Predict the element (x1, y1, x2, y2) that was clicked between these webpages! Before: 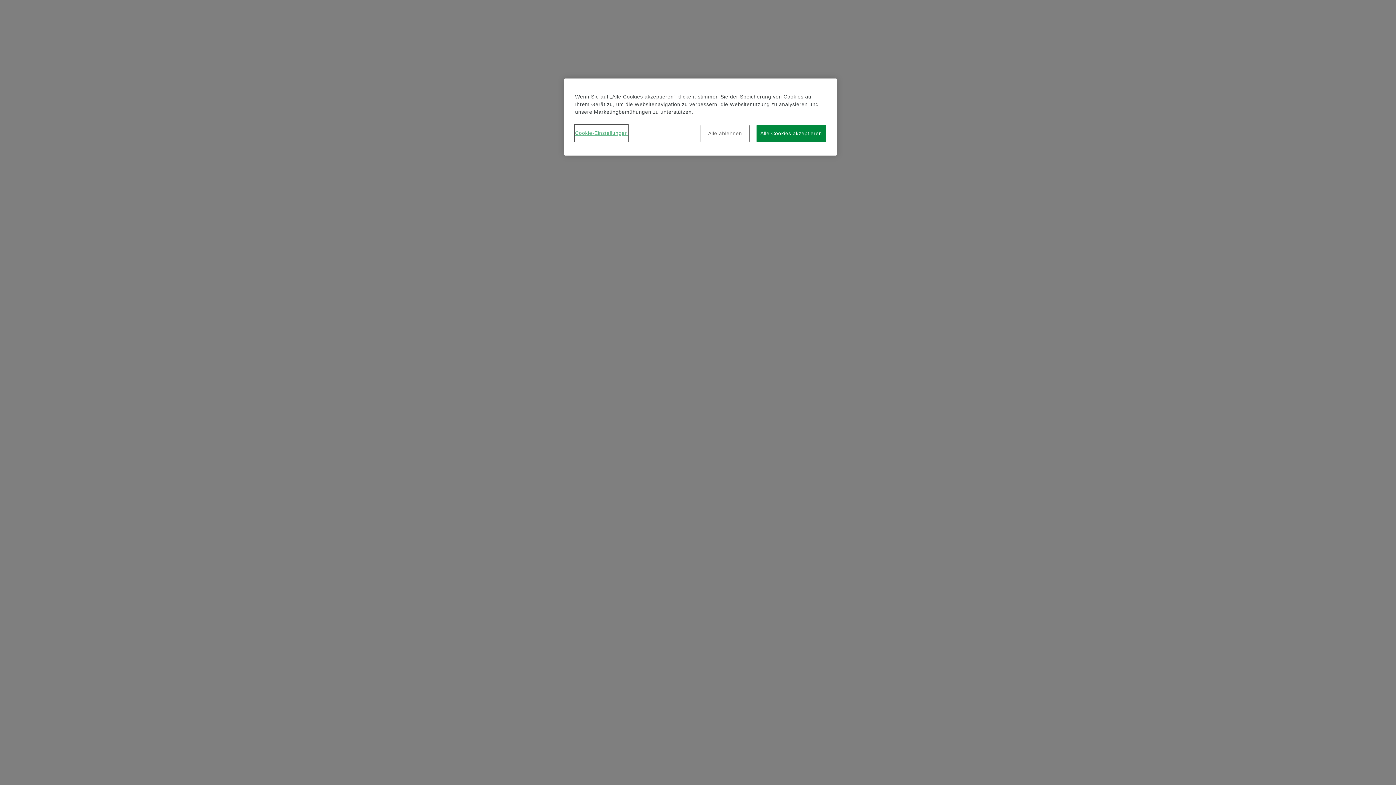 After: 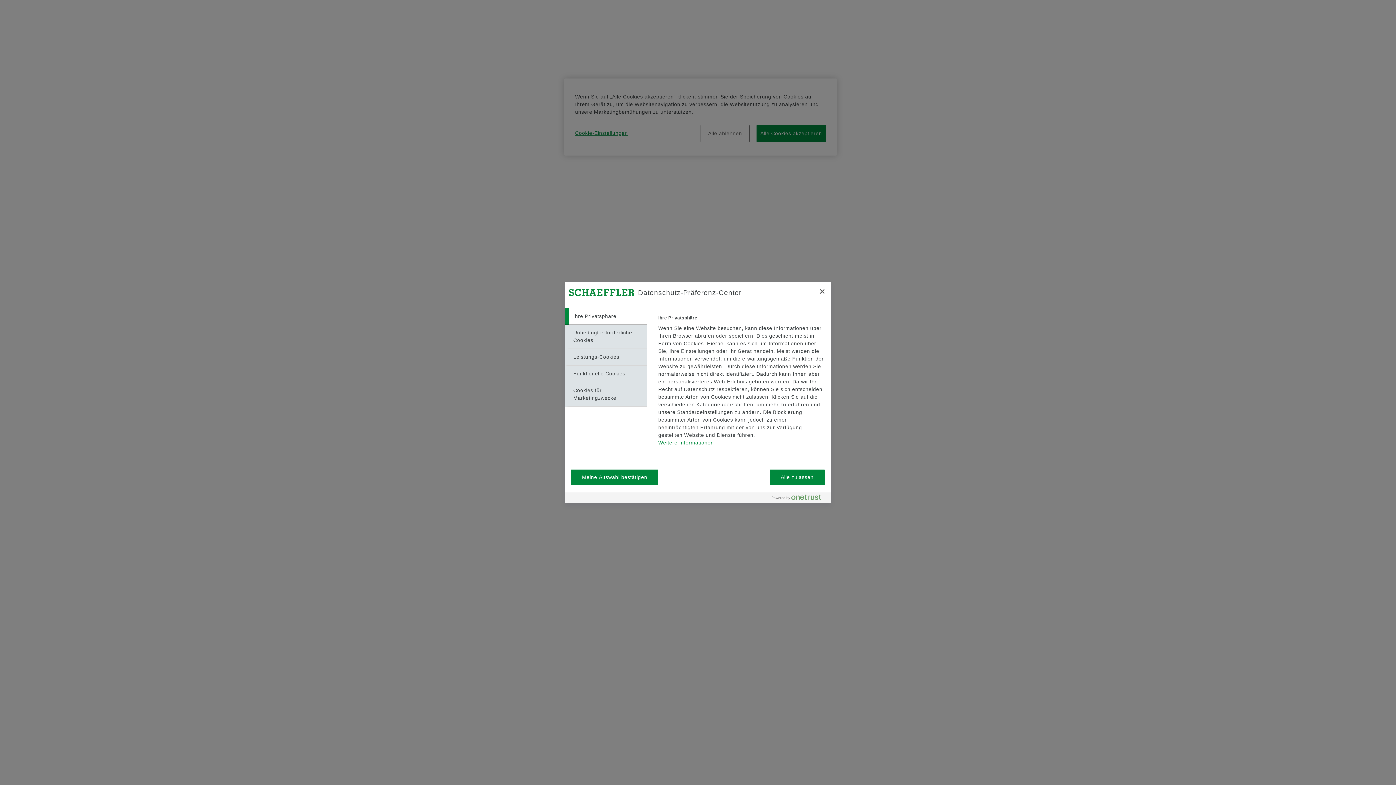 Action: label: Cookie-Einstellungen bbox: (575, 125, 628, 141)